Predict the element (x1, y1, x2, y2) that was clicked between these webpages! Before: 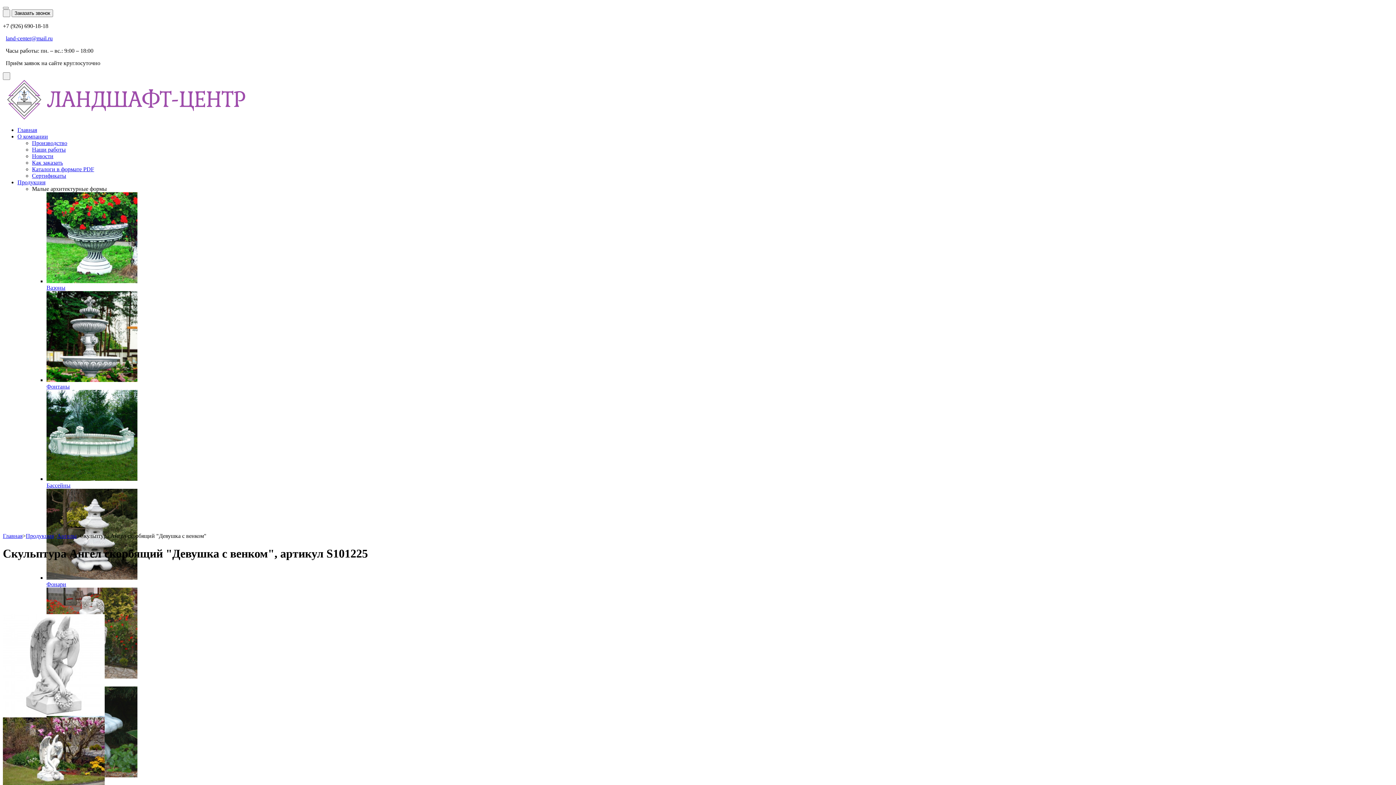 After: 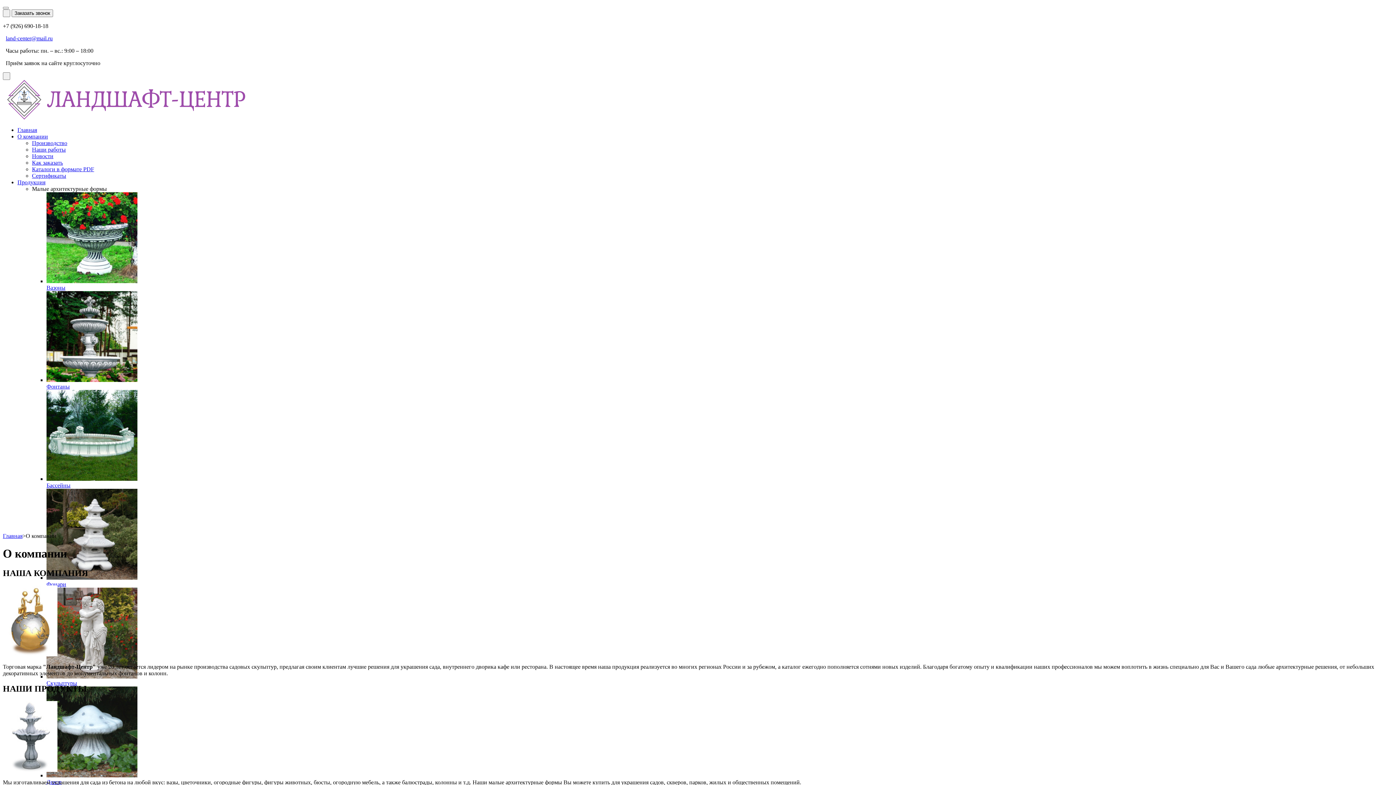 Action: bbox: (17, 133, 48, 139) label: О компании